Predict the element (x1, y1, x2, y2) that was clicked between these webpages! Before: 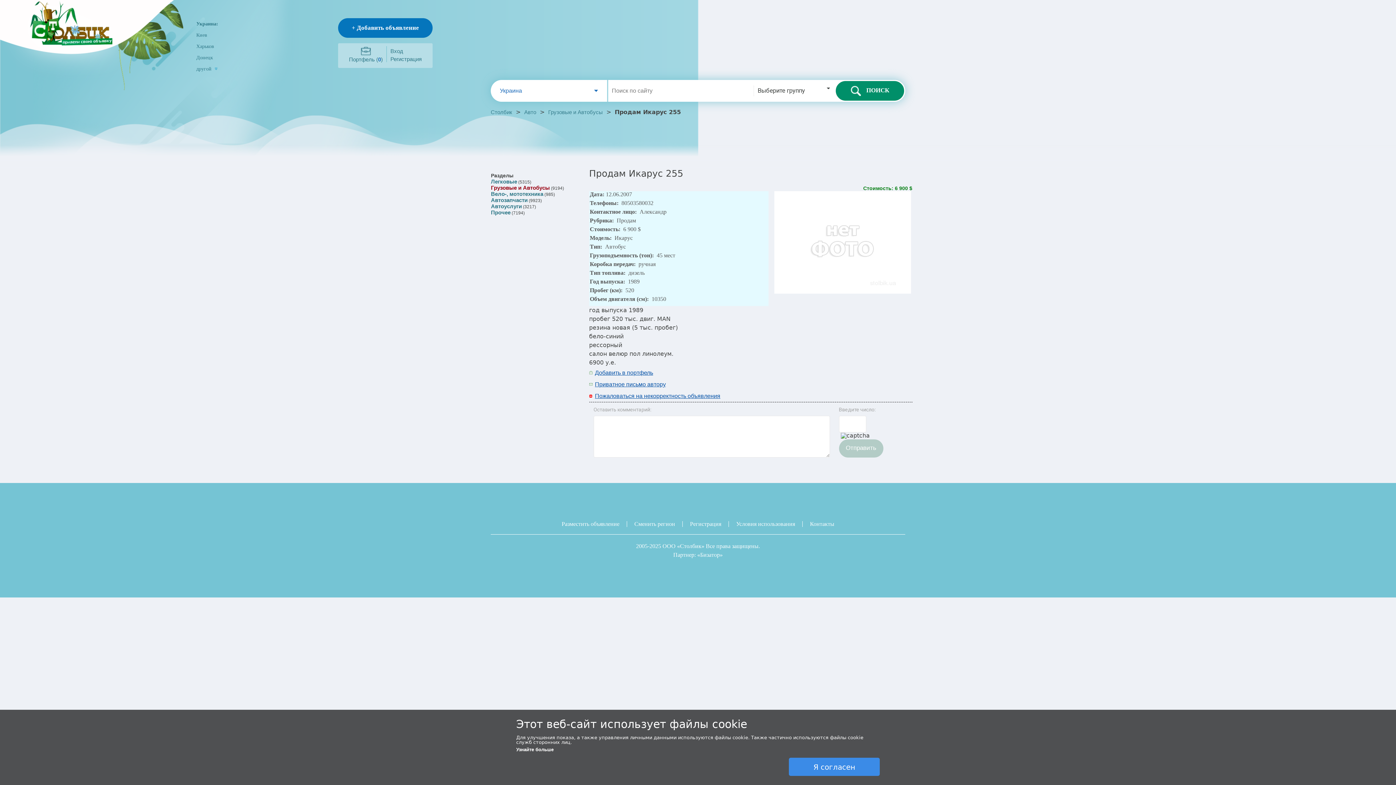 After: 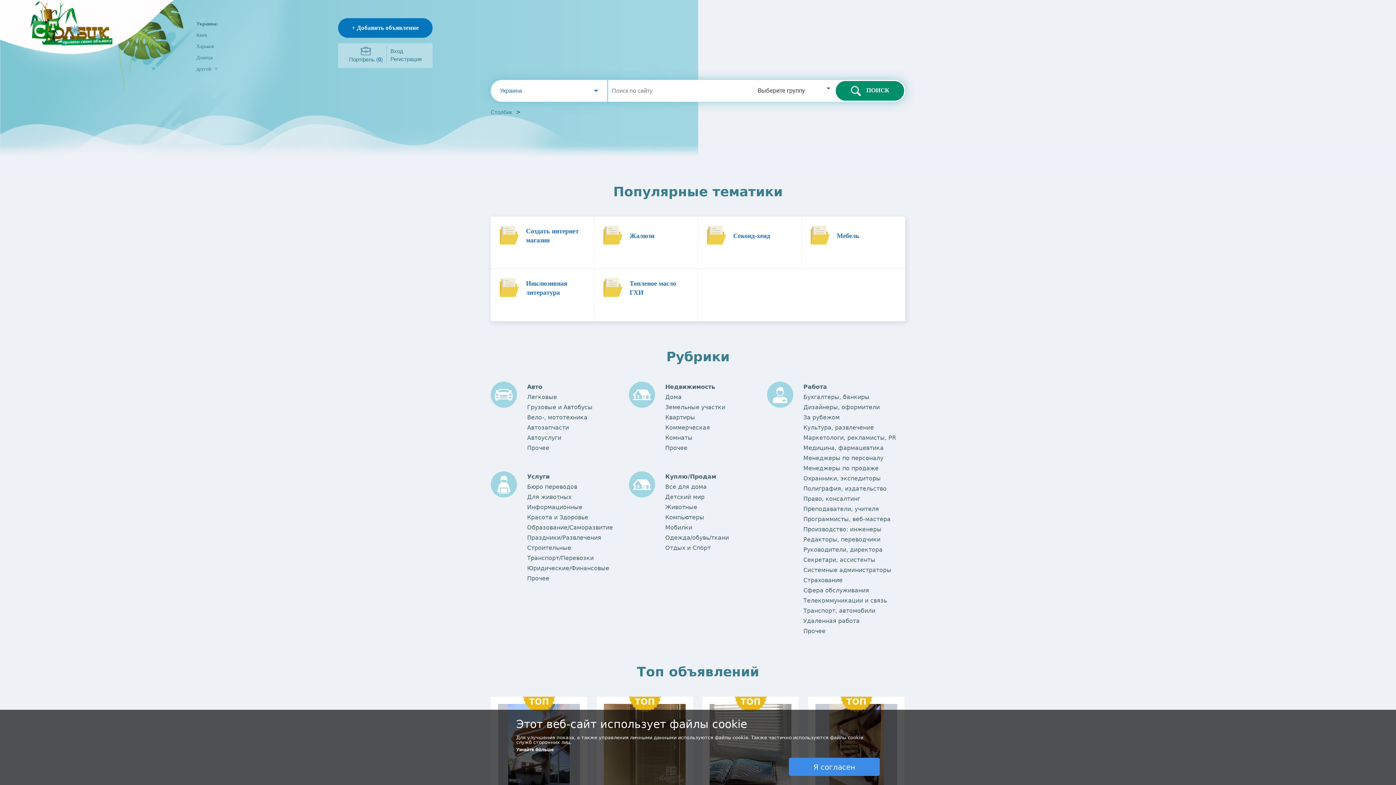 Action: bbox: (490, 109, 512, 115) label: Столбик